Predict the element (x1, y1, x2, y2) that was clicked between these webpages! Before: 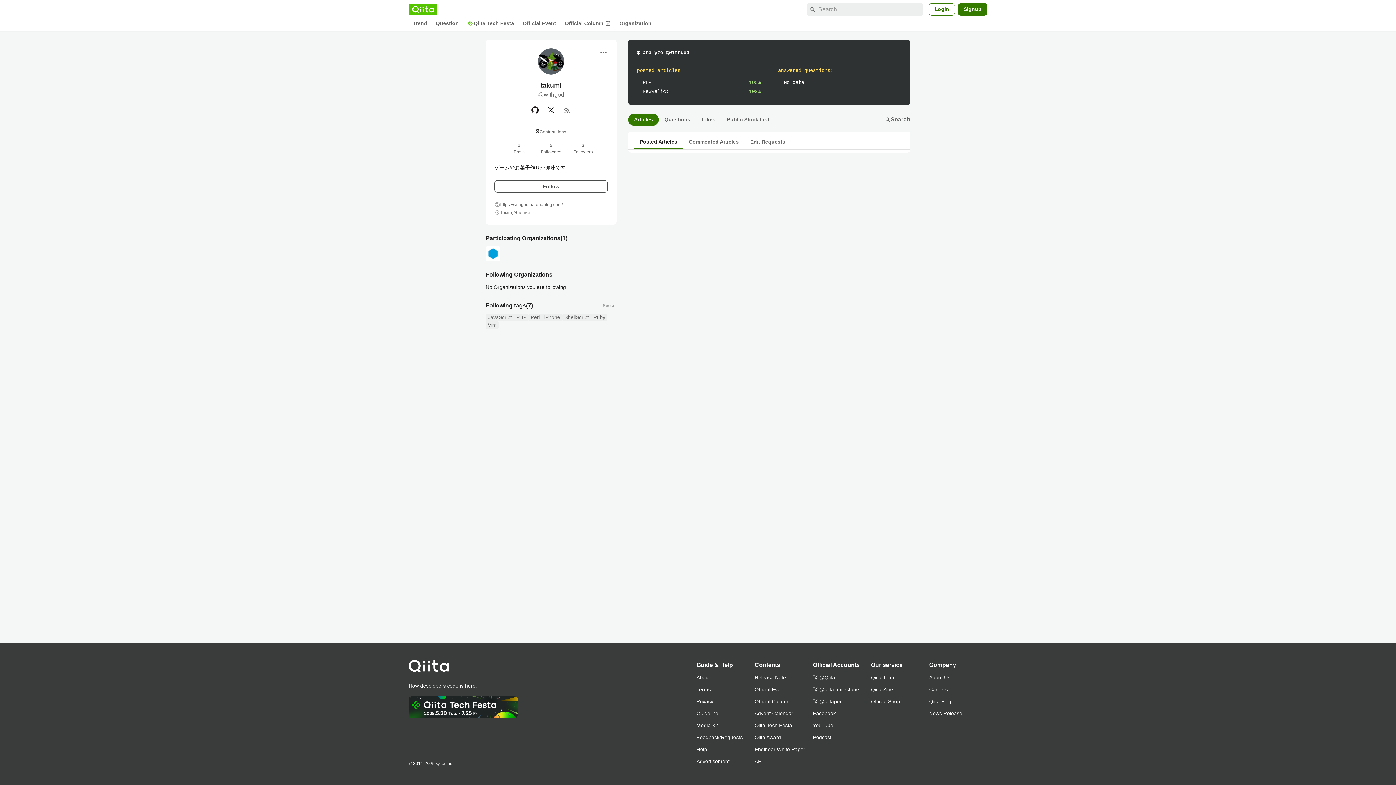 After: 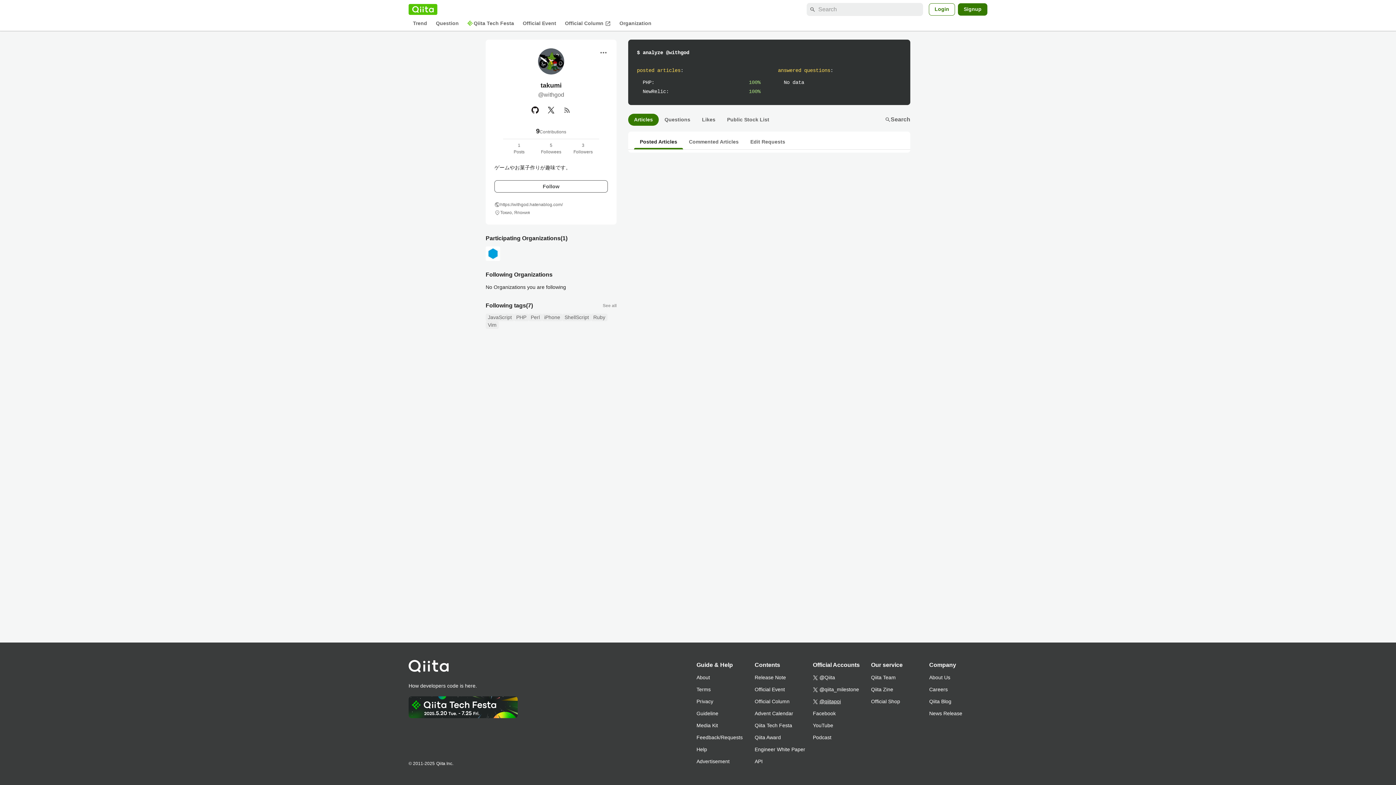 Action: label: @qiitapoi bbox: (813, 696, 871, 708)